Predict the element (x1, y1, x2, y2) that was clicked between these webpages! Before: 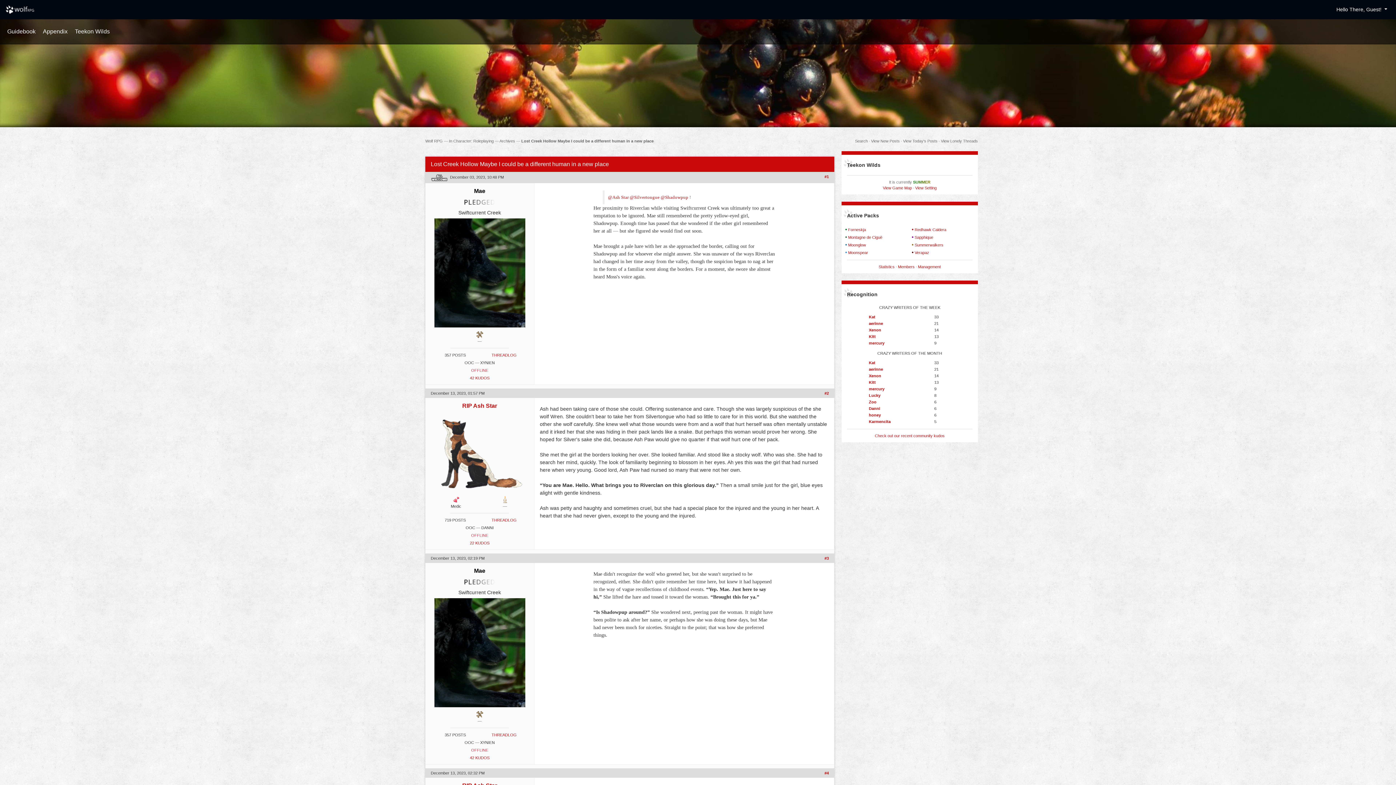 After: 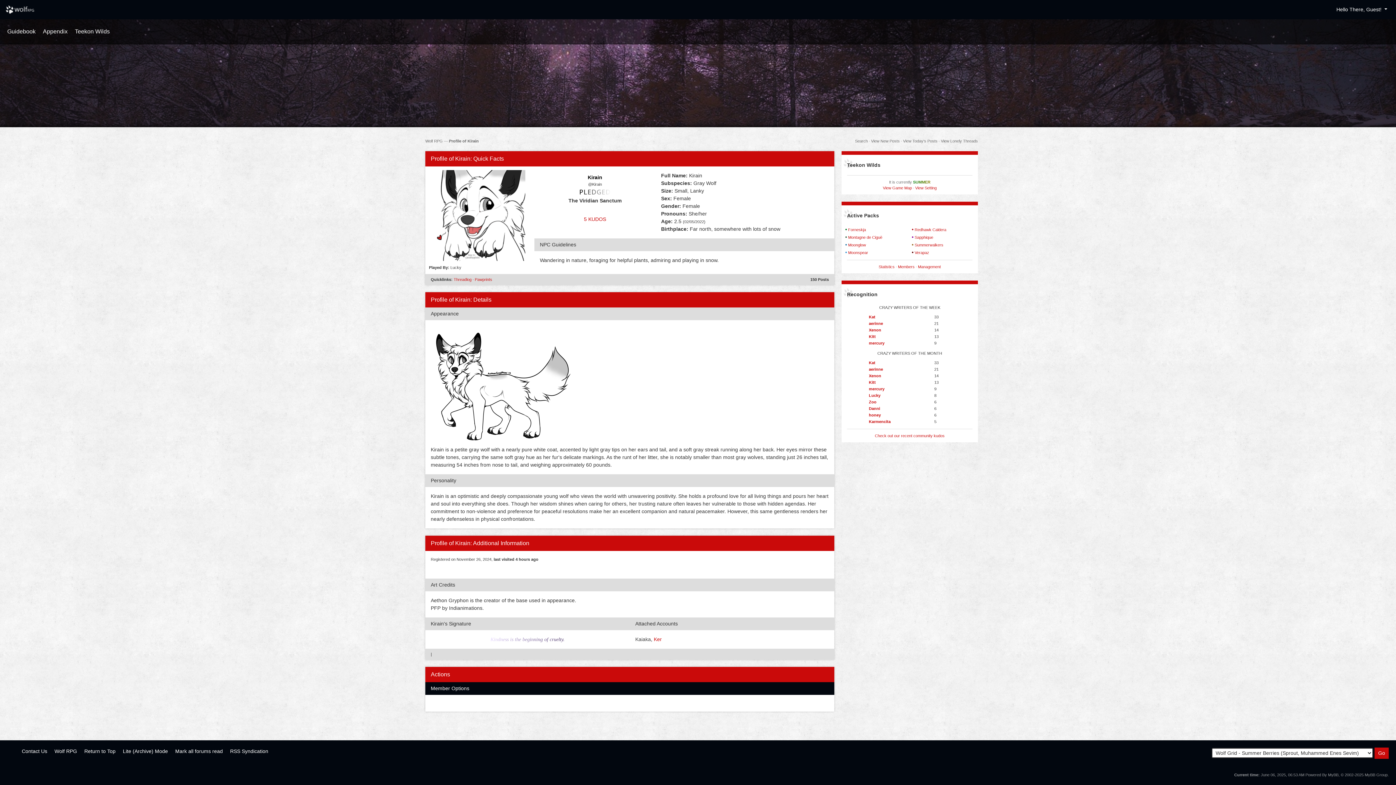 Action: label: Lucky bbox: (869, 393, 880, 397)